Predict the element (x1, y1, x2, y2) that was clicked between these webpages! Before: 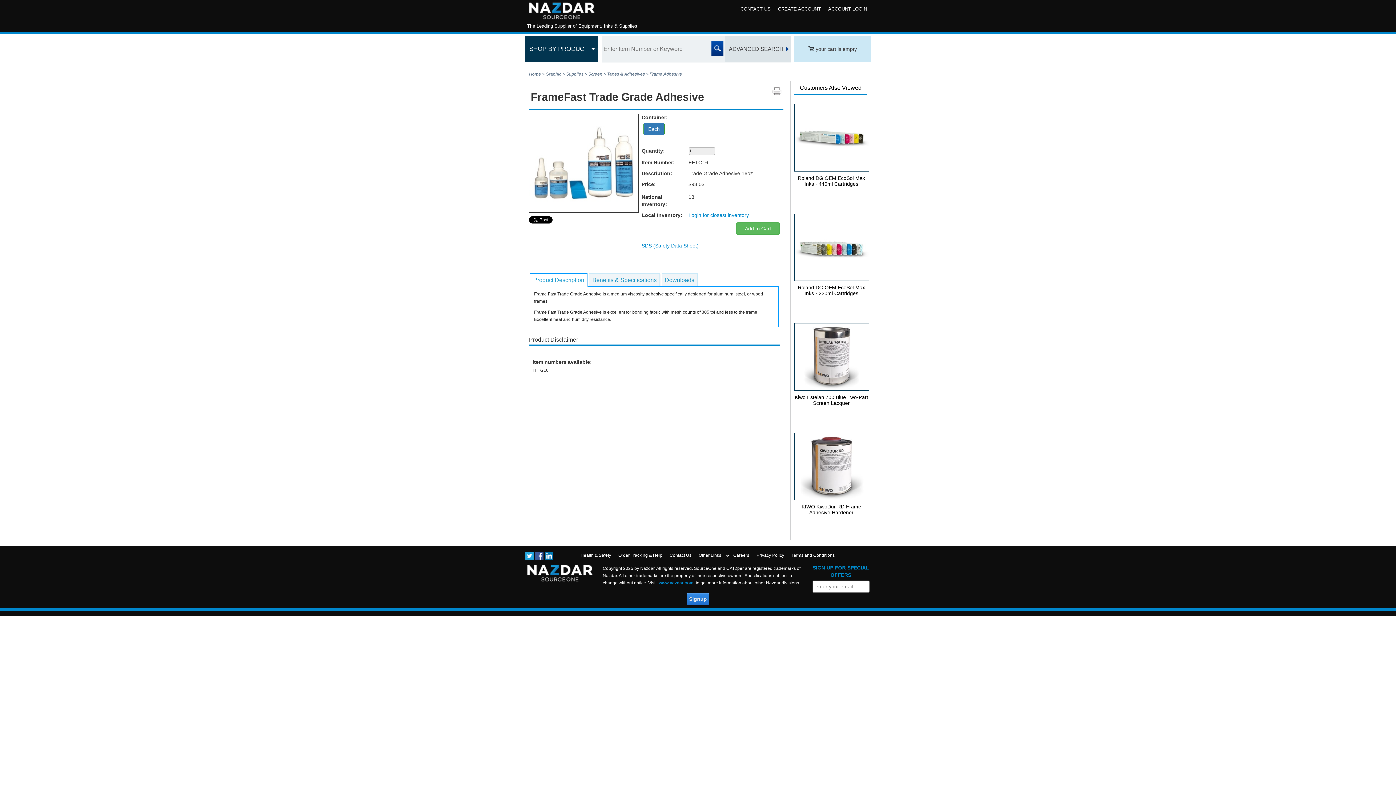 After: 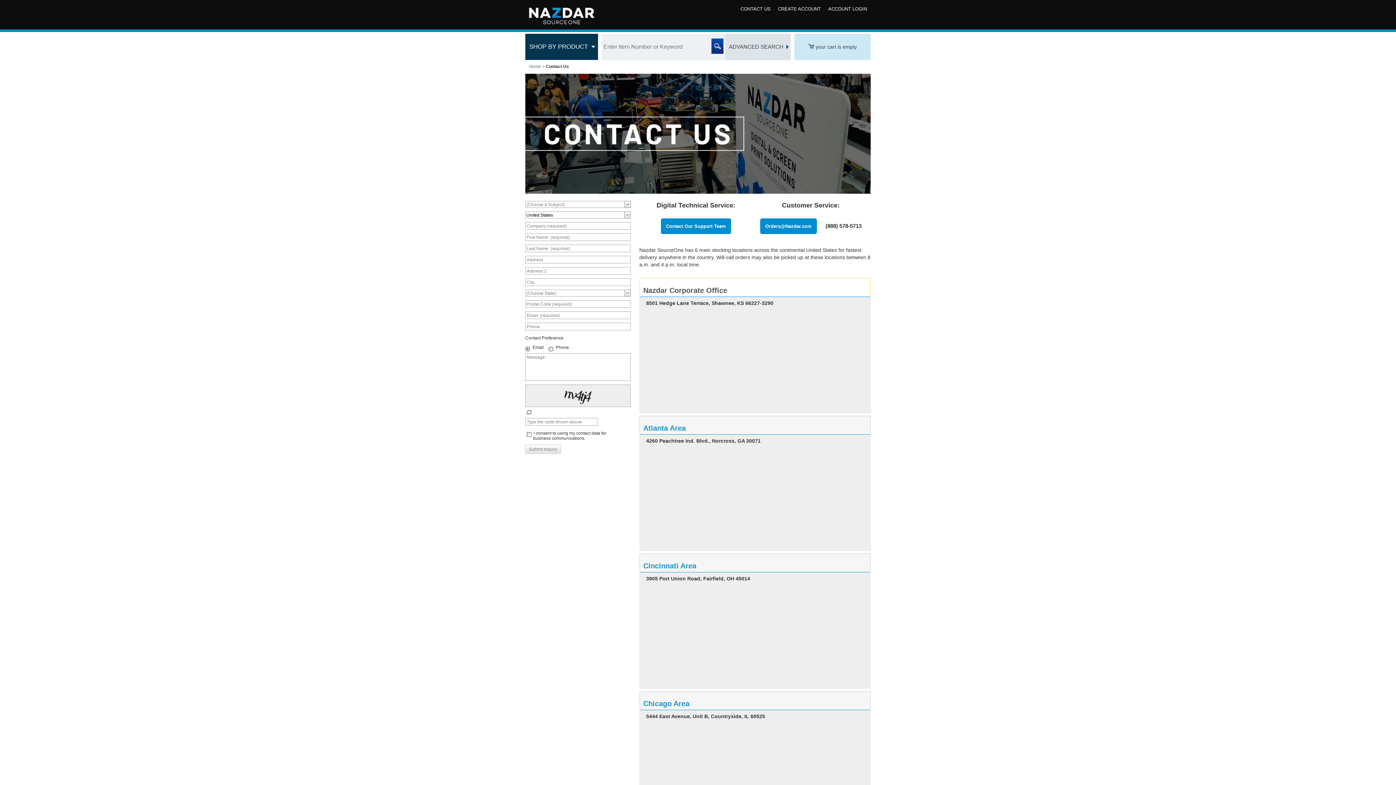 Action: label: CONTACT US bbox: (737, 3, 774, 14)